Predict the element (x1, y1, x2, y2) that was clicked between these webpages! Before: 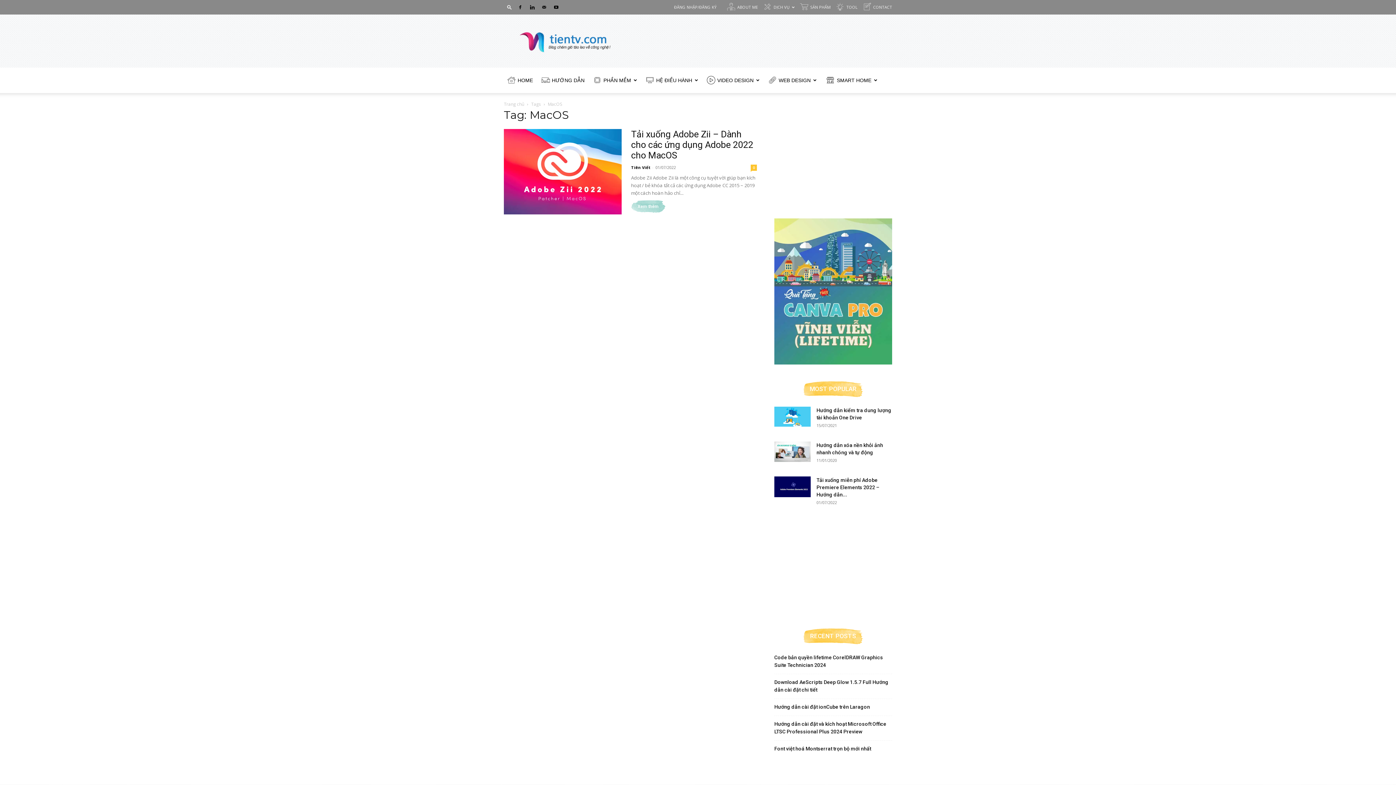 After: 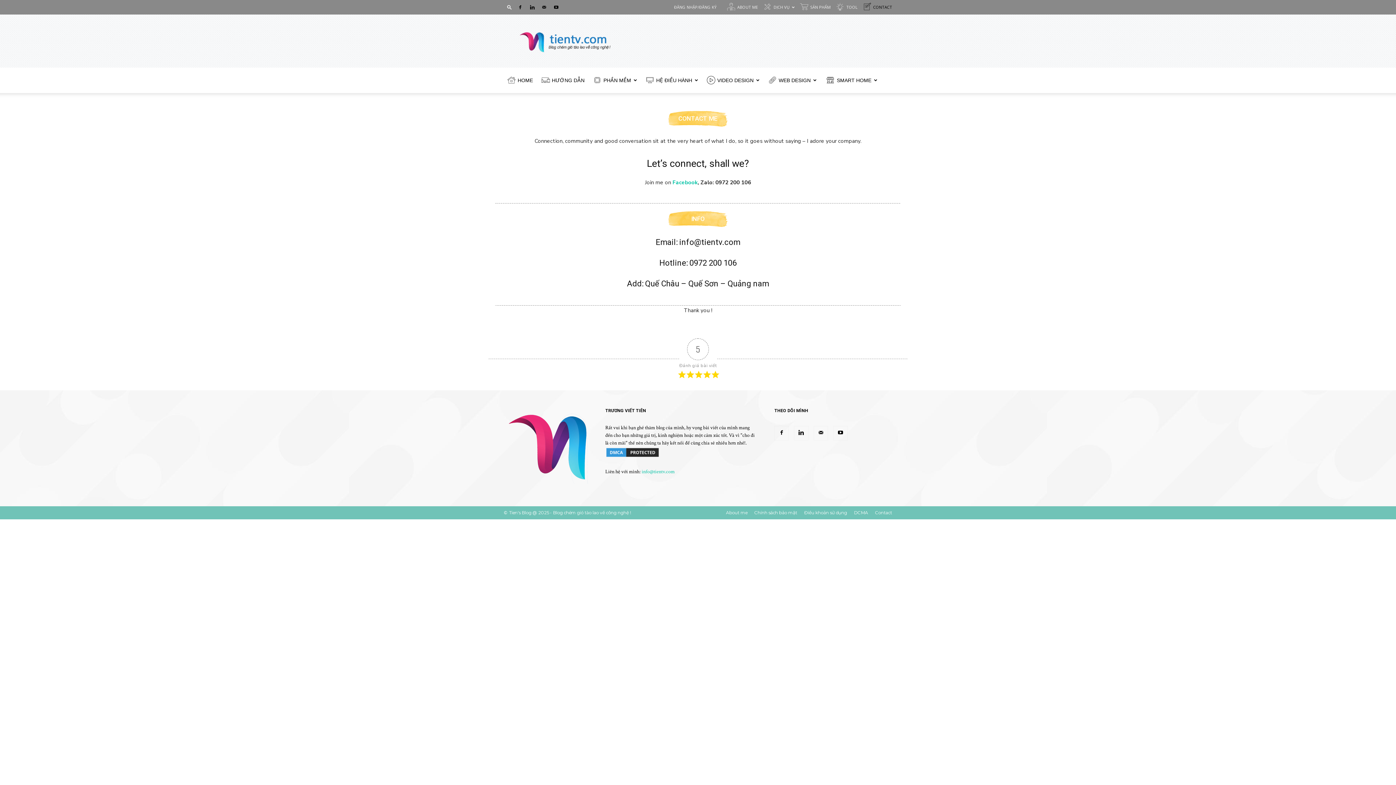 Action: bbox: (864, 4, 892, 9) label: CONTACT